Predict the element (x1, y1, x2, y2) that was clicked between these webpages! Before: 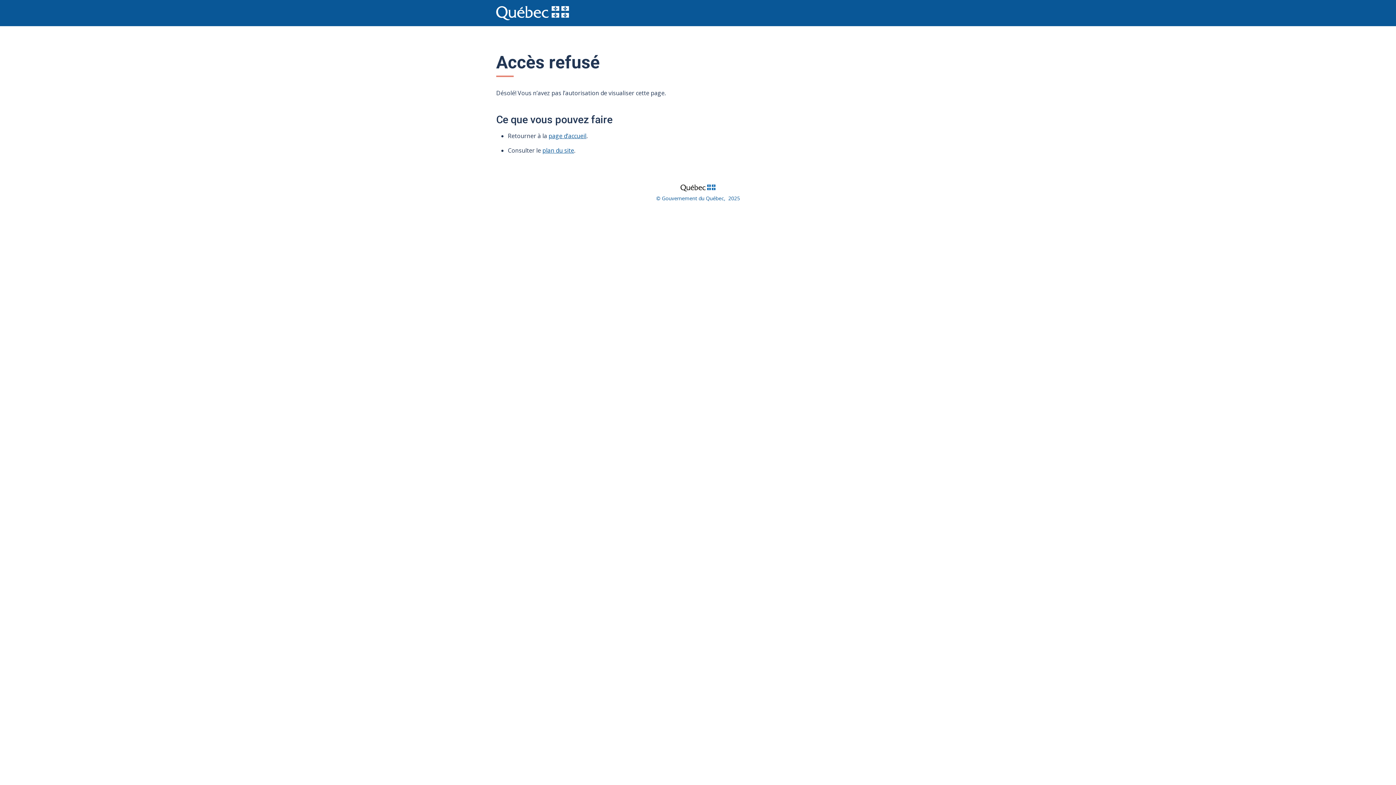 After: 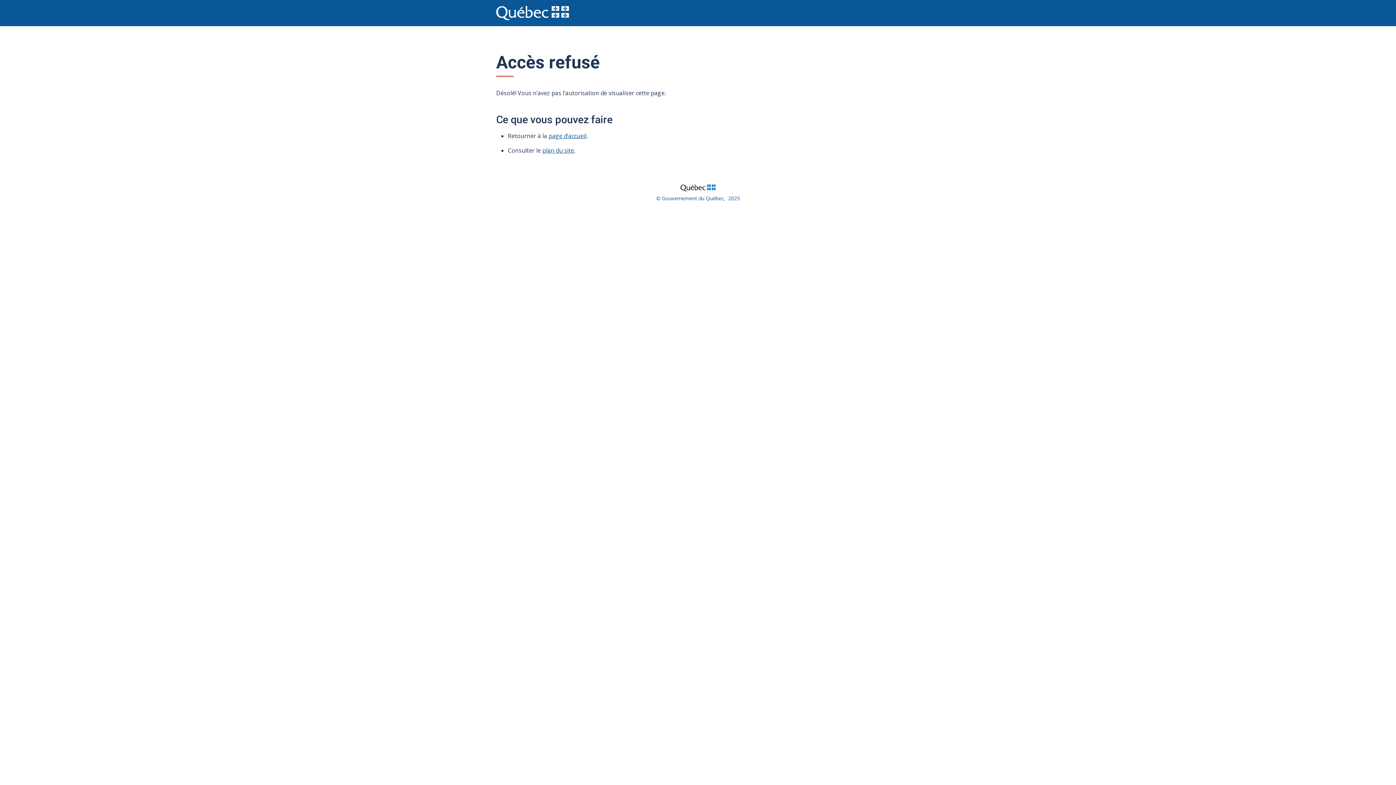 Action: label: page d’accueil bbox: (548, 132, 586, 140)